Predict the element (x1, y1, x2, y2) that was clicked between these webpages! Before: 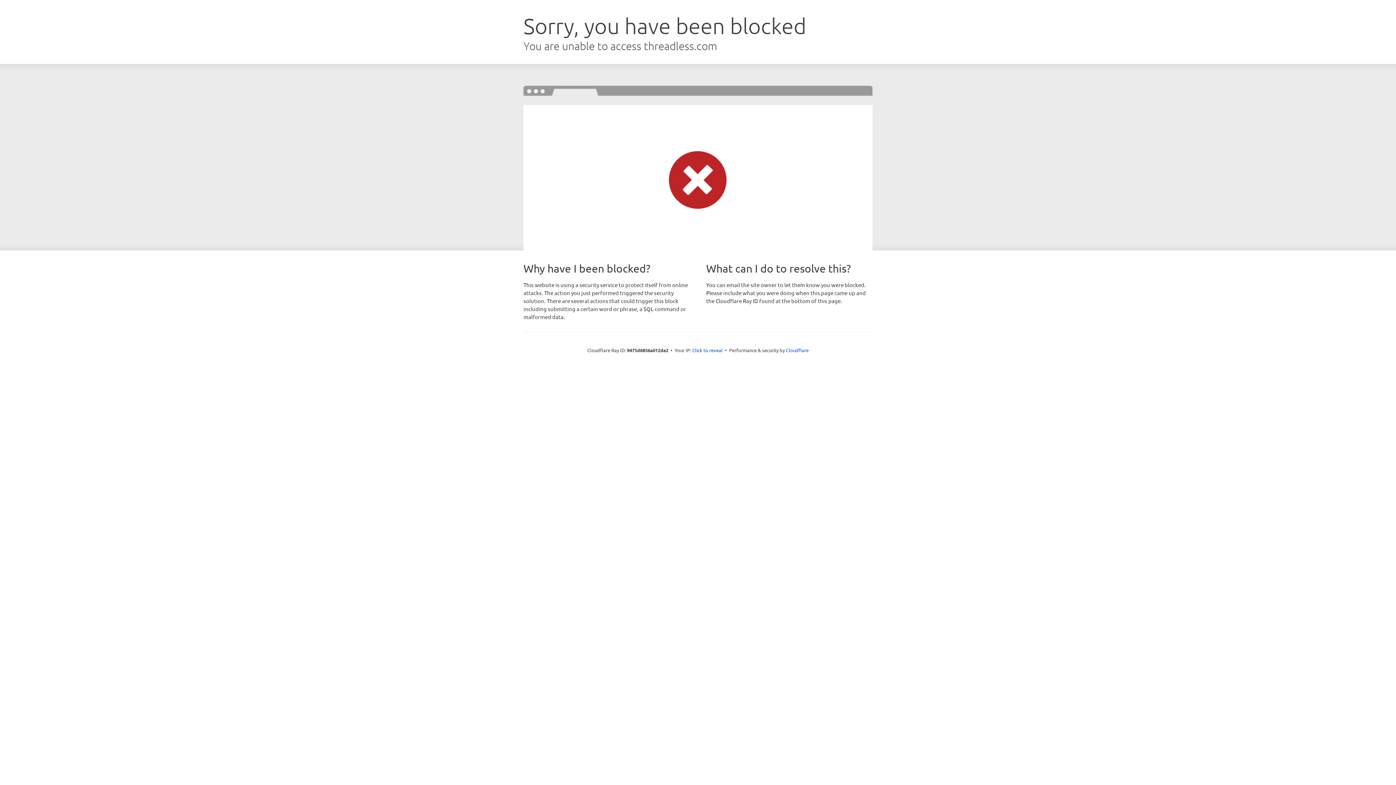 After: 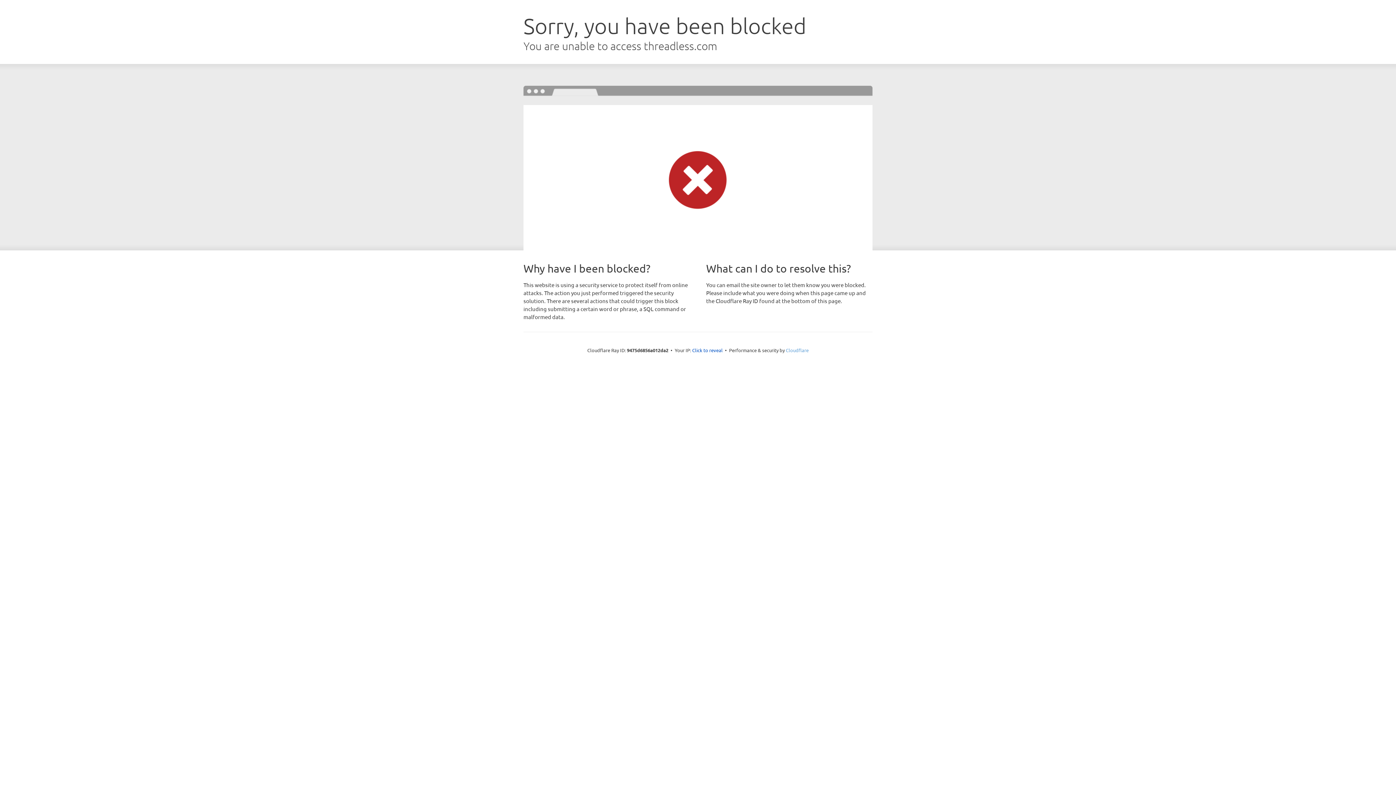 Action: label: Cloudflare bbox: (786, 347, 808, 353)